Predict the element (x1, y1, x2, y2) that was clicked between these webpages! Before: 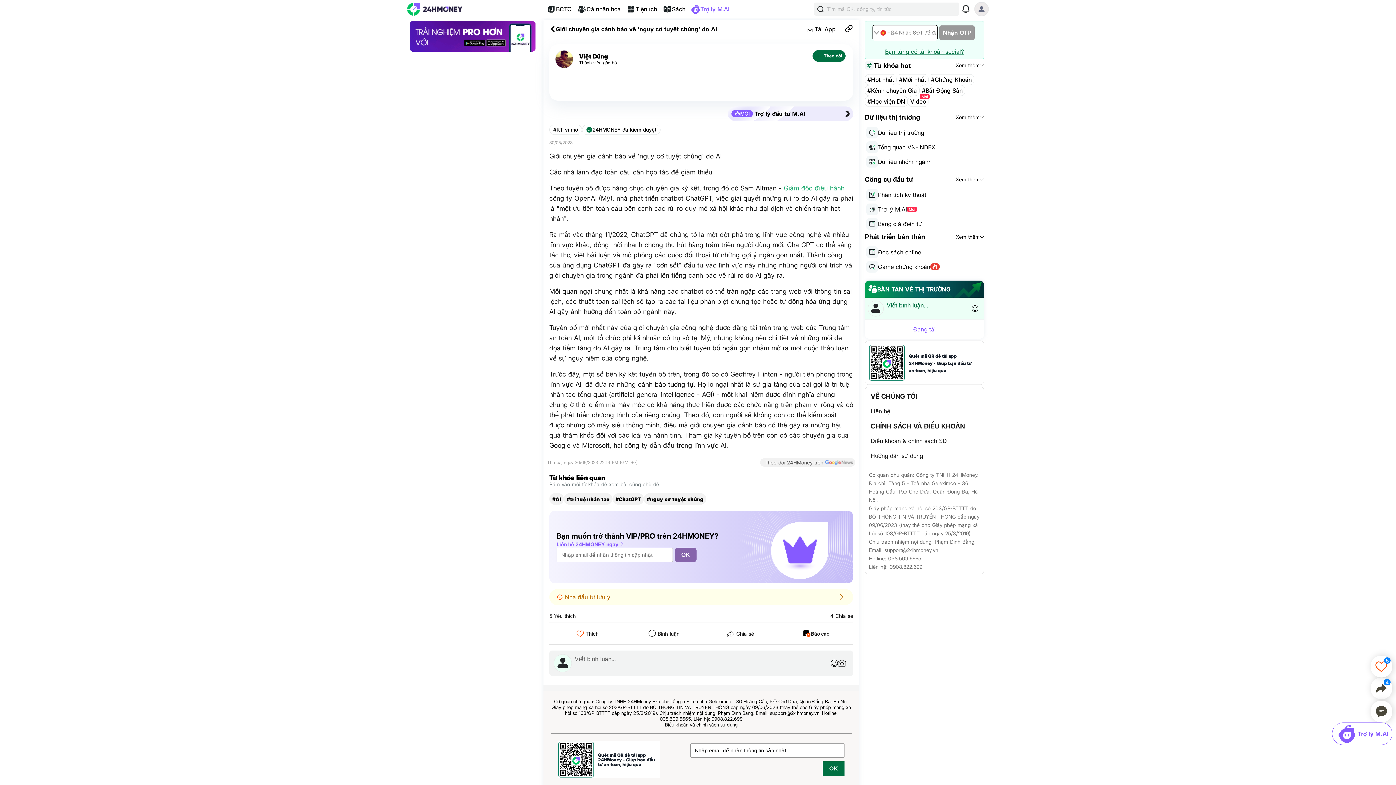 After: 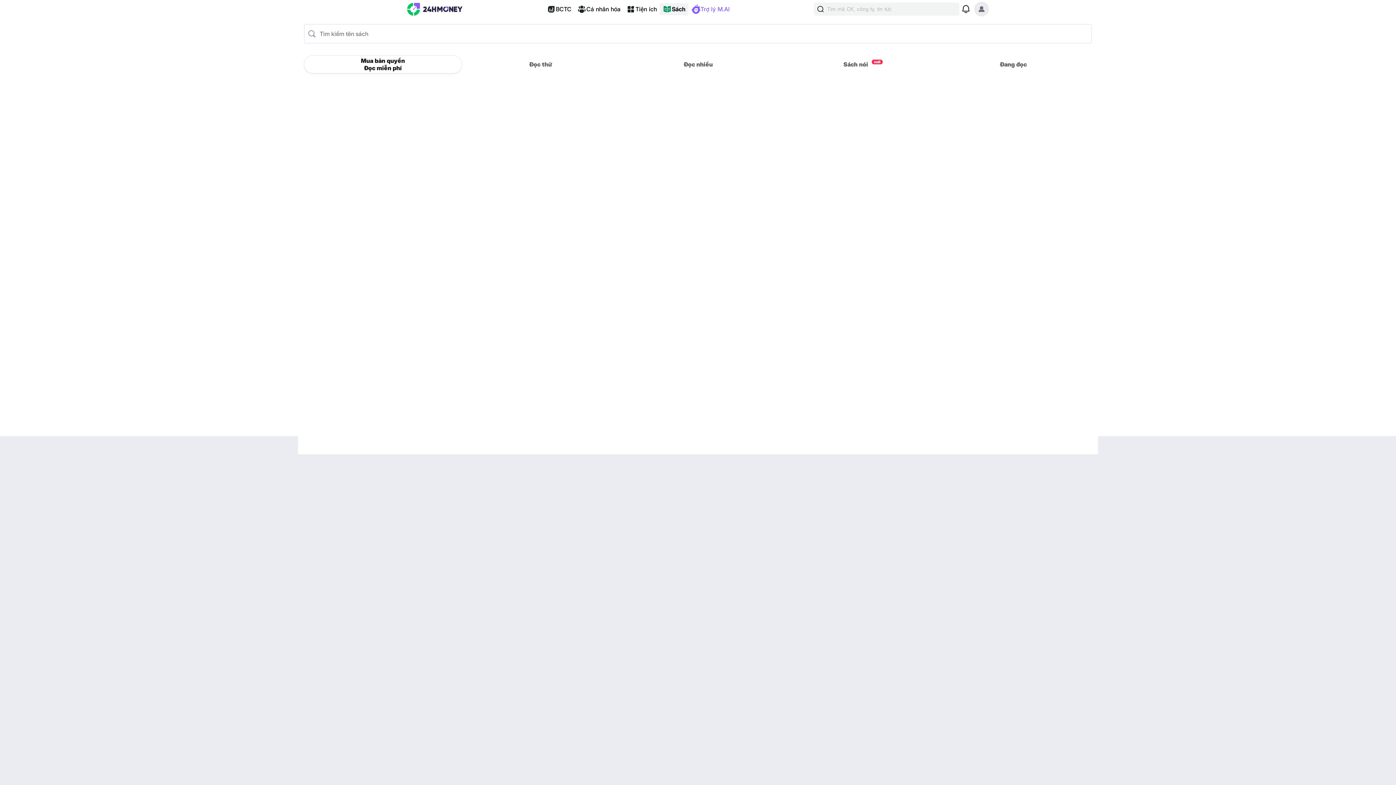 Action: bbox: (660, 3, 688, 15) label: Sách